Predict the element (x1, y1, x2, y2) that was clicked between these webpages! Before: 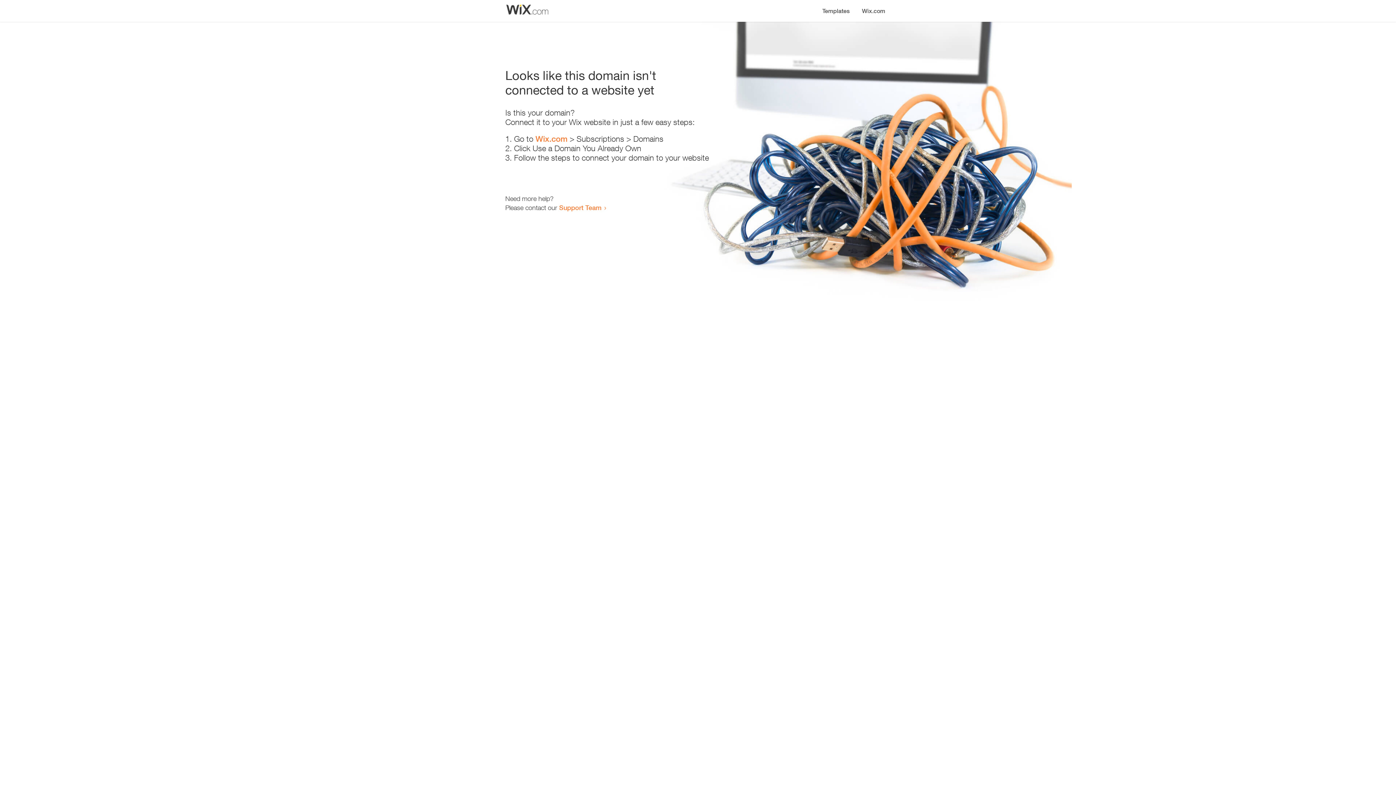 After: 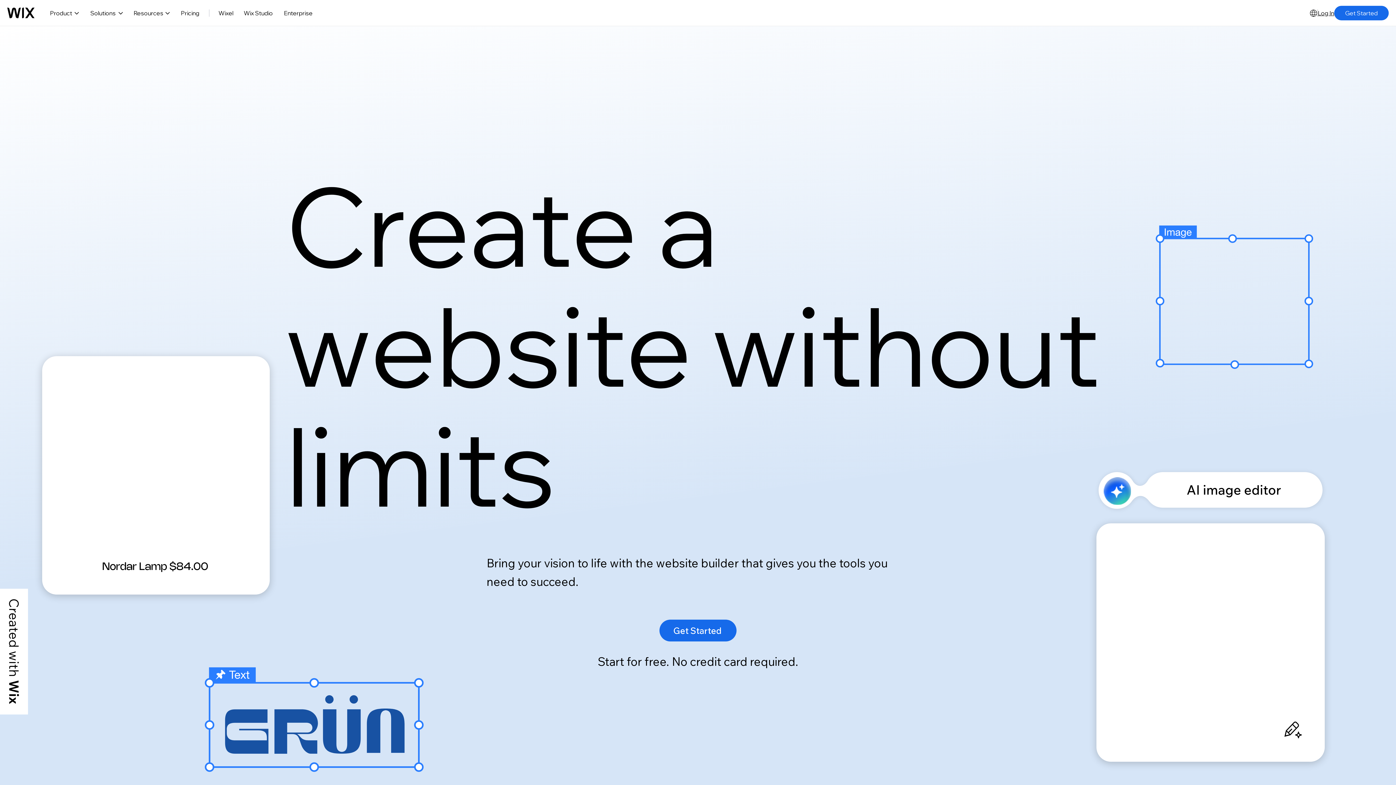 Action: label: Wix.com bbox: (535, 134, 567, 143)